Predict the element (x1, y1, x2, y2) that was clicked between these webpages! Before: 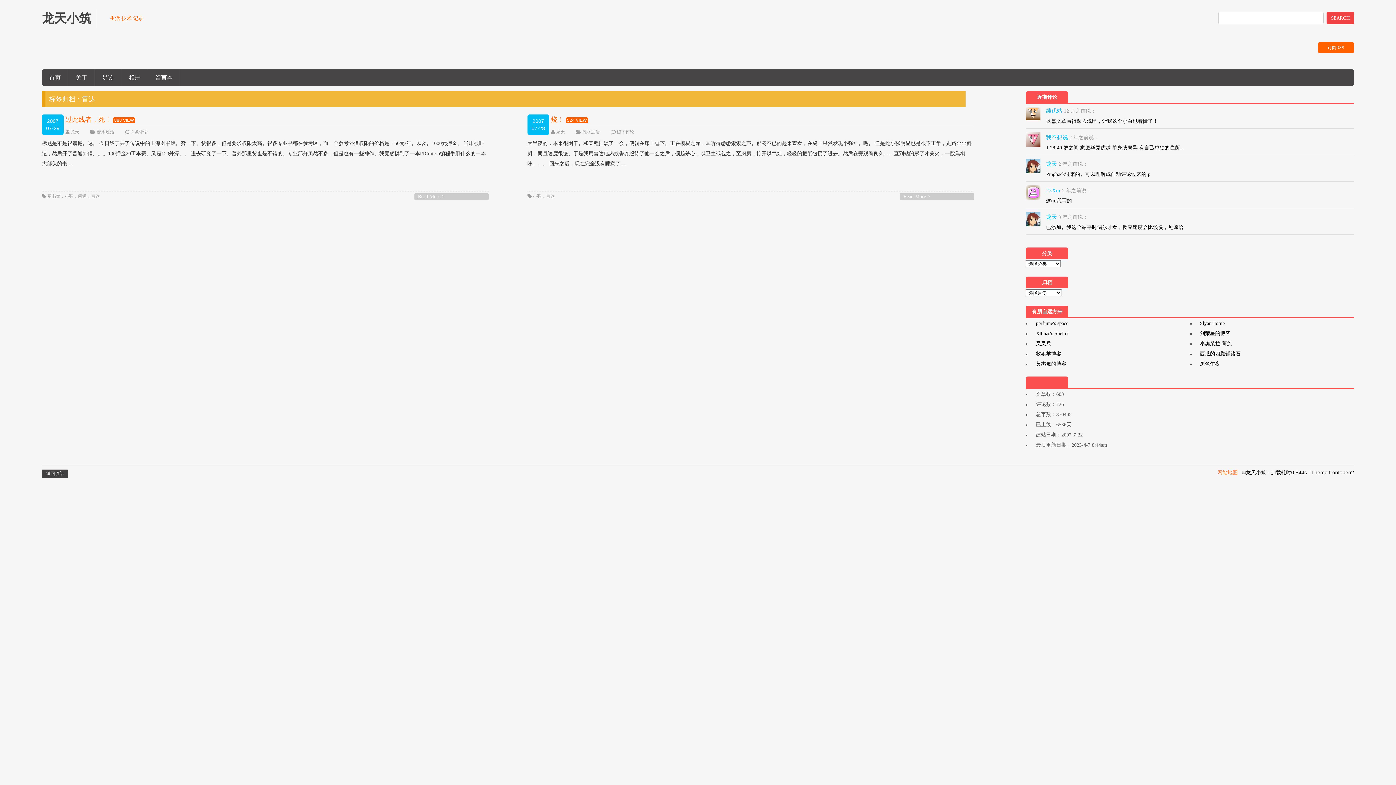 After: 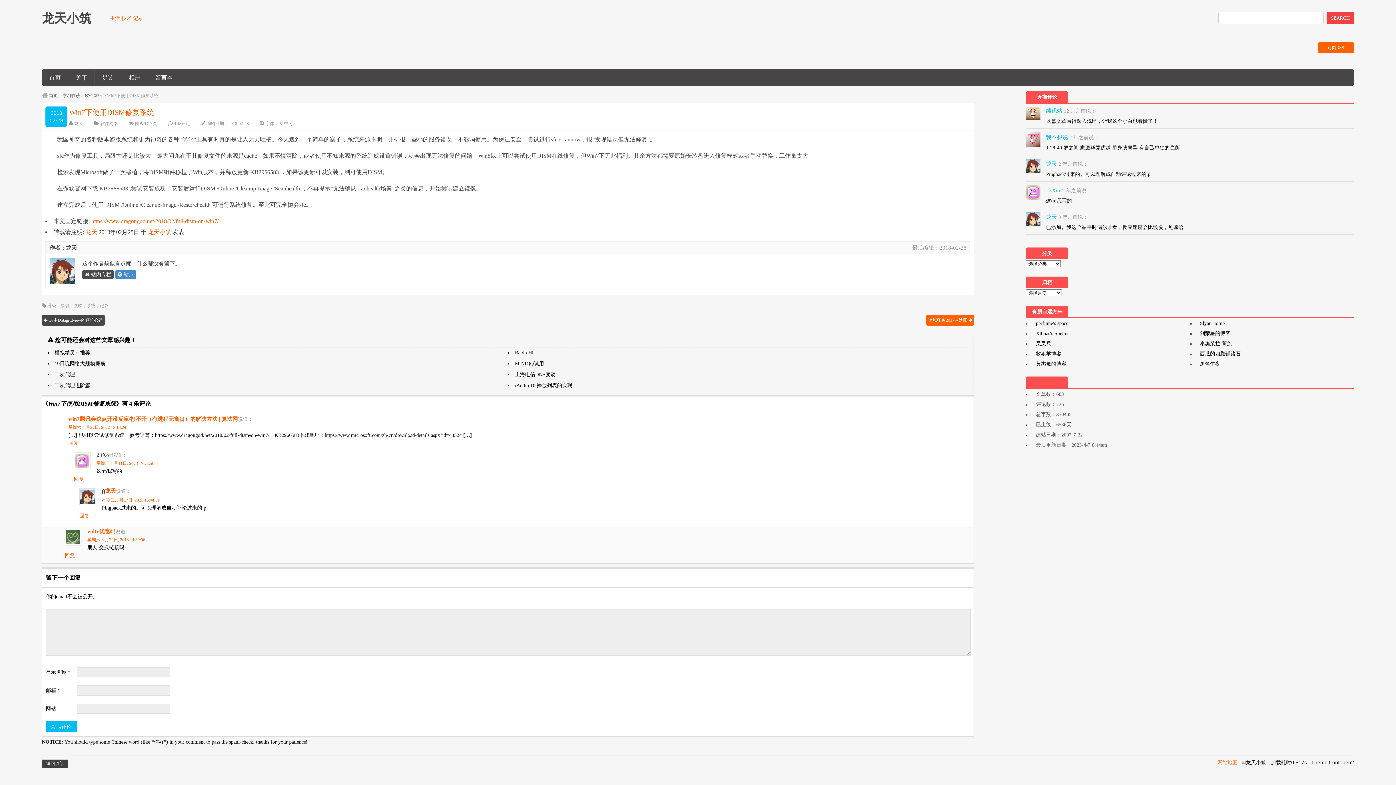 Action: label: Pingback过来的。可以理解成自动评论过来的:p bbox: (1046, 171, 1150, 177)